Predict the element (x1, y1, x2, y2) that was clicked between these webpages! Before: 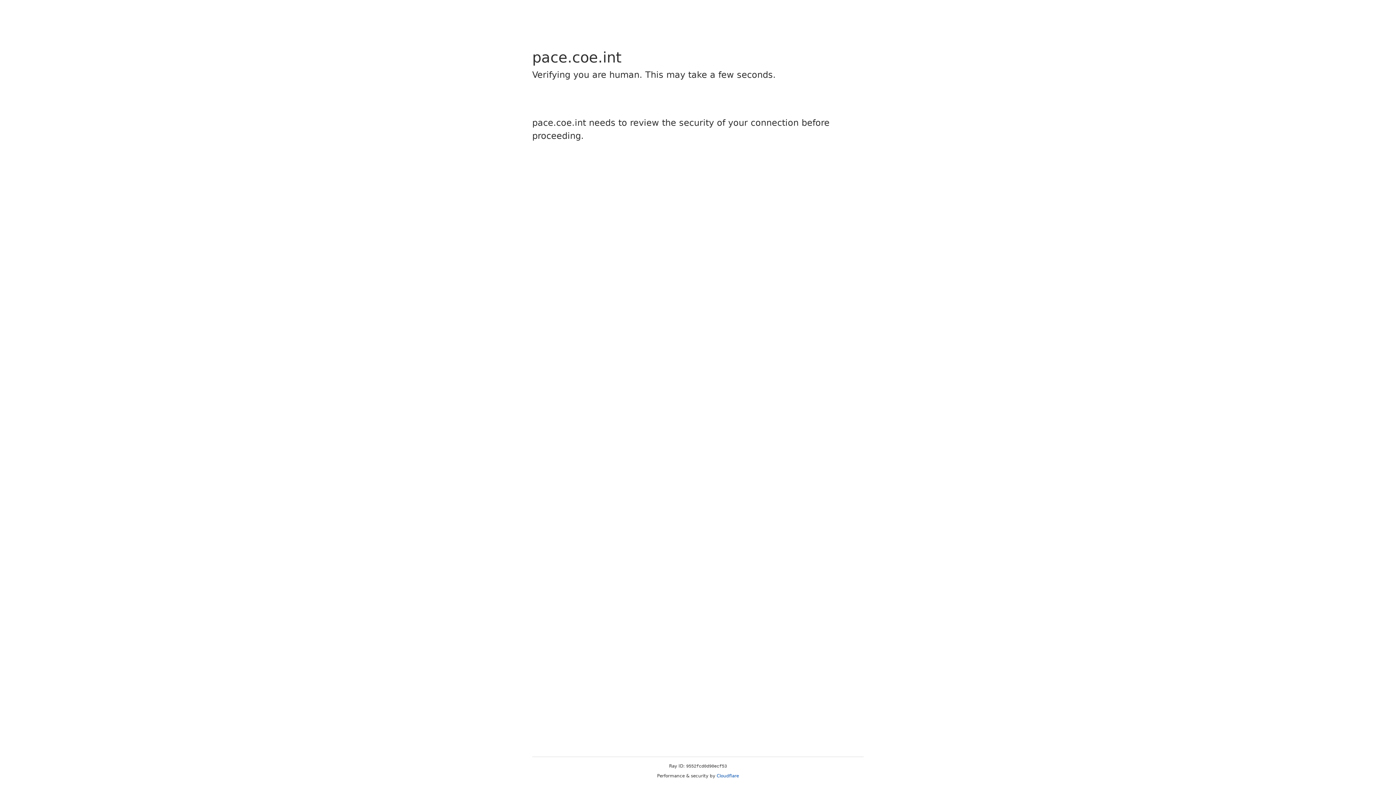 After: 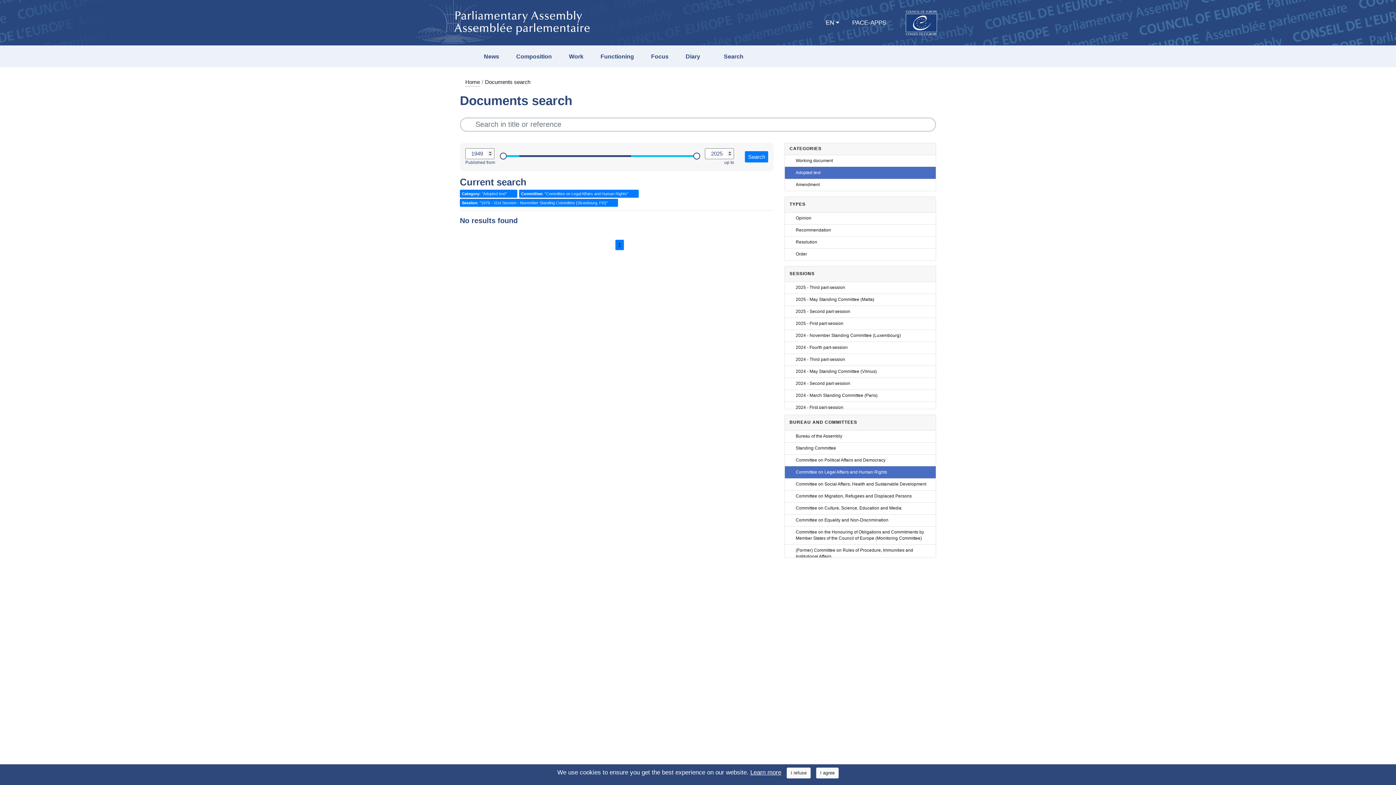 Action: bbox: (716, 773, 739, 778) label: Cloudflare